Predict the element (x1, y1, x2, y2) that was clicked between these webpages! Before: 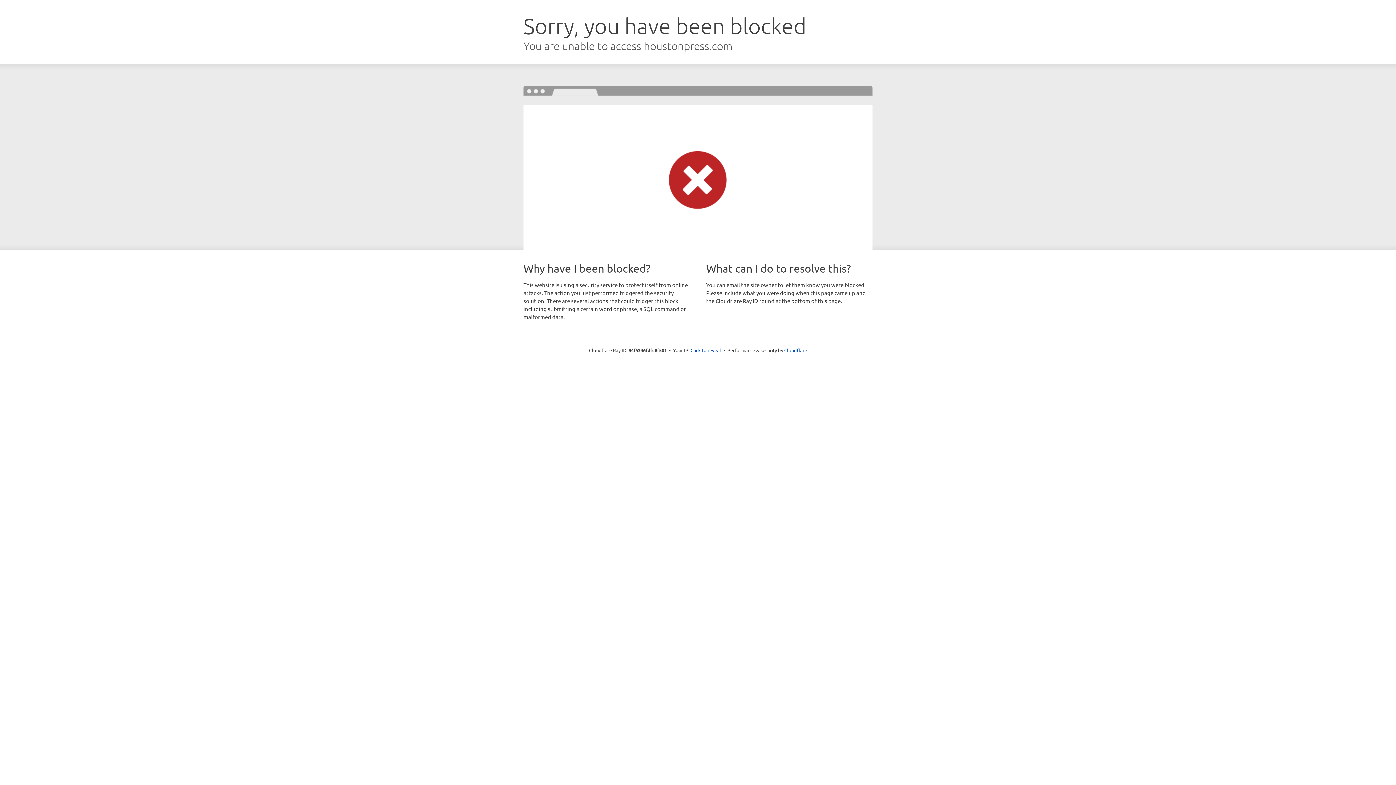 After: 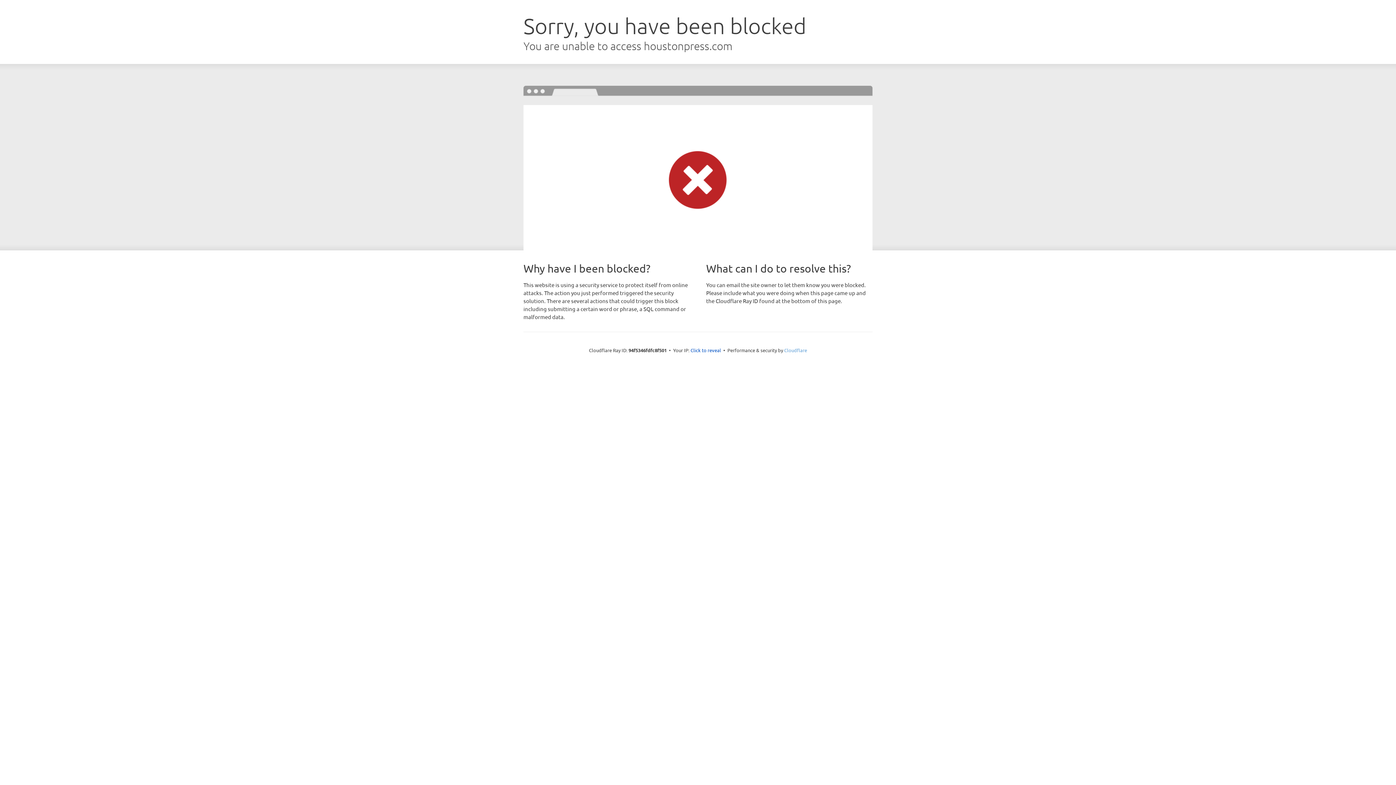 Action: bbox: (784, 347, 807, 353) label: Cloudflare